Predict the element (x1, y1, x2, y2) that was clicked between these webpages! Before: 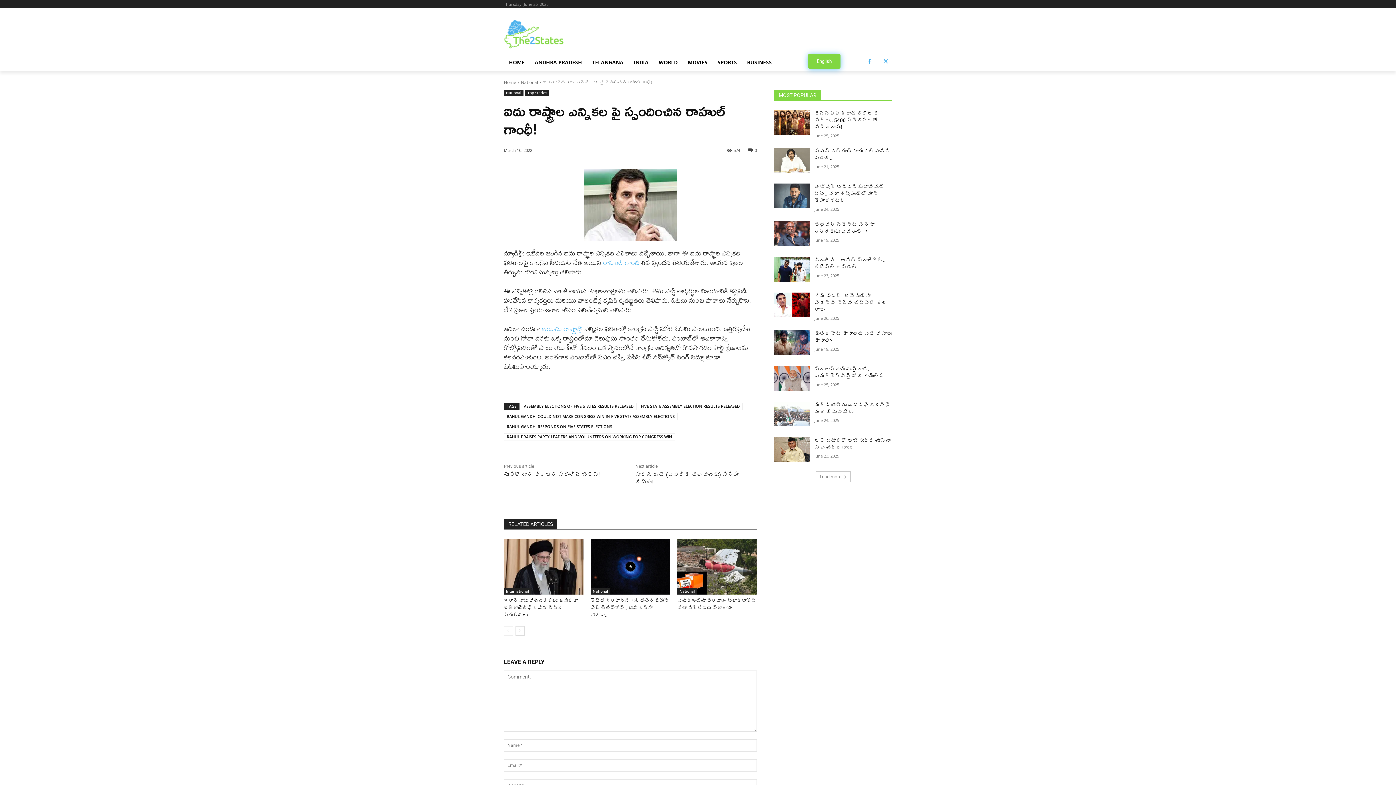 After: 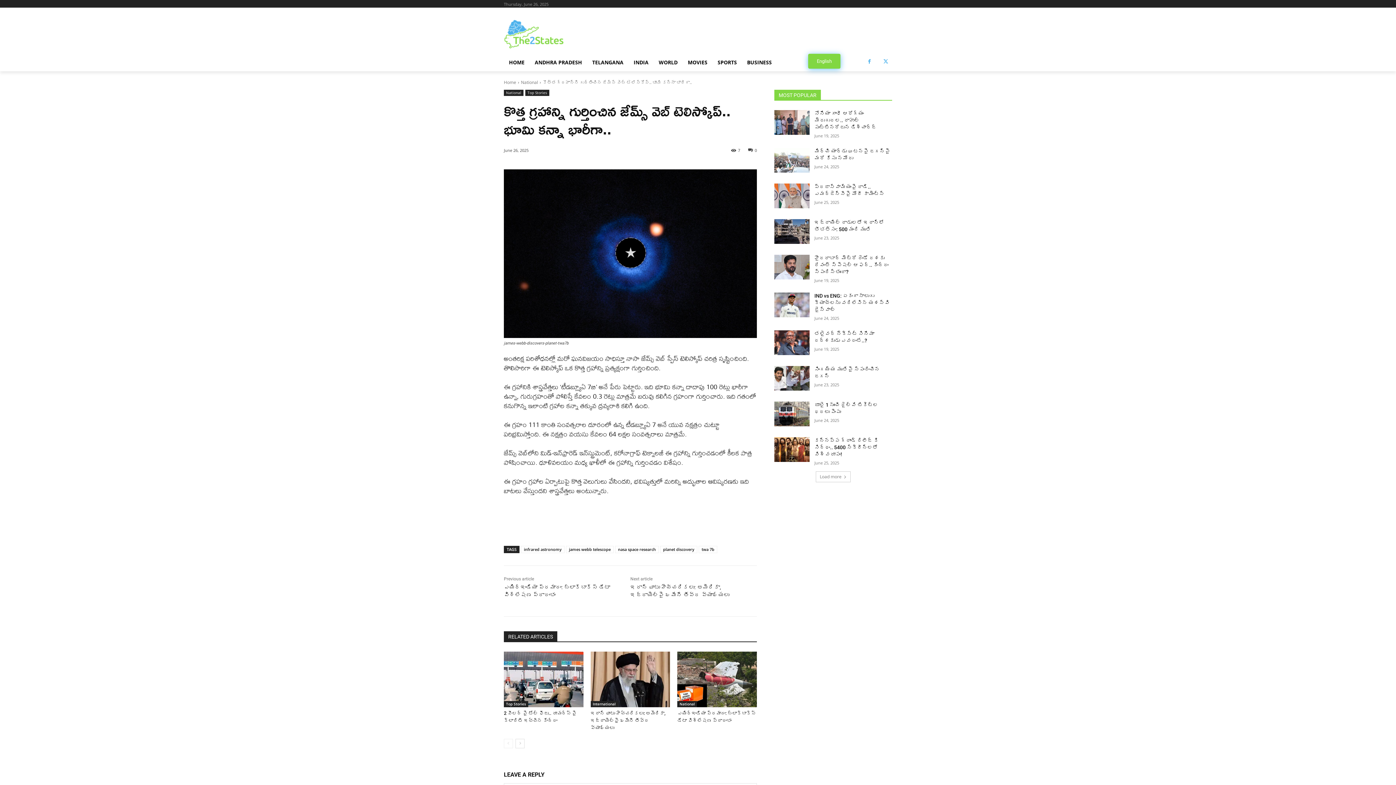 Action: label: కొత్త గ్రహాన్ని గుర్తించిన జేమ్స్ వెబ్ టెలిస్కోప్.. భూమి కన్నా భారీగా.. bbox: (590, 598, 668, 618)